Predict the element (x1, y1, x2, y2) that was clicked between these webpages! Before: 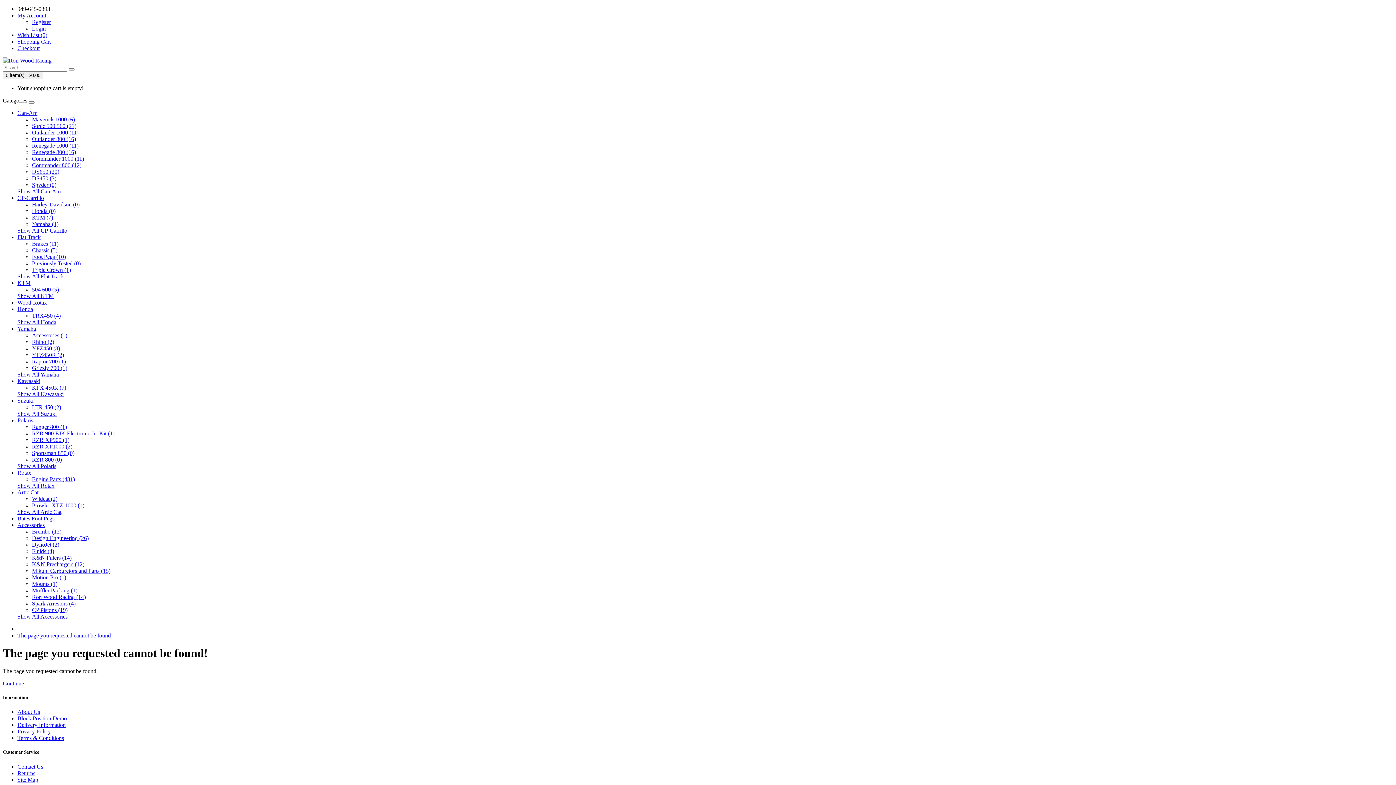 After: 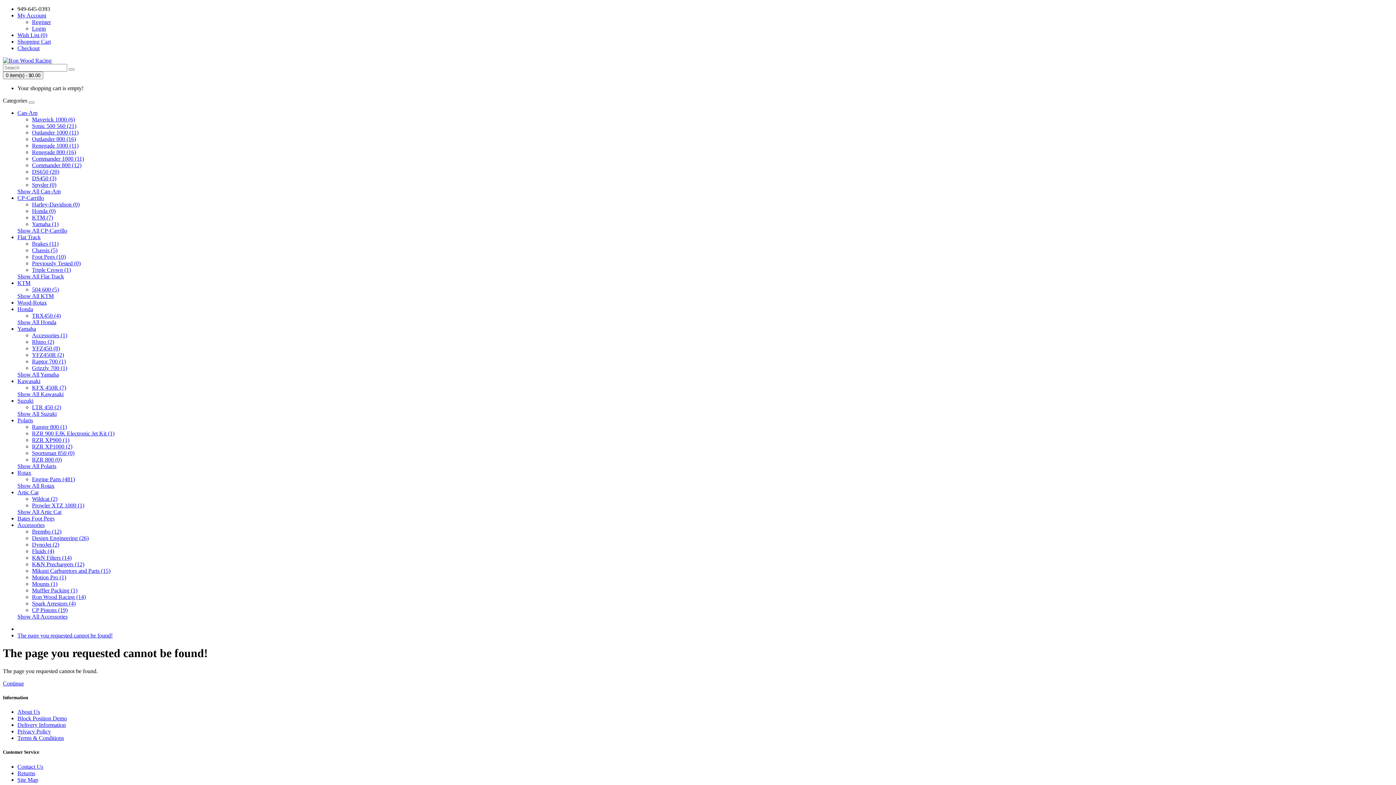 Action: label: Bates Foot Pegs bbox: (17, 515, 54, 521)